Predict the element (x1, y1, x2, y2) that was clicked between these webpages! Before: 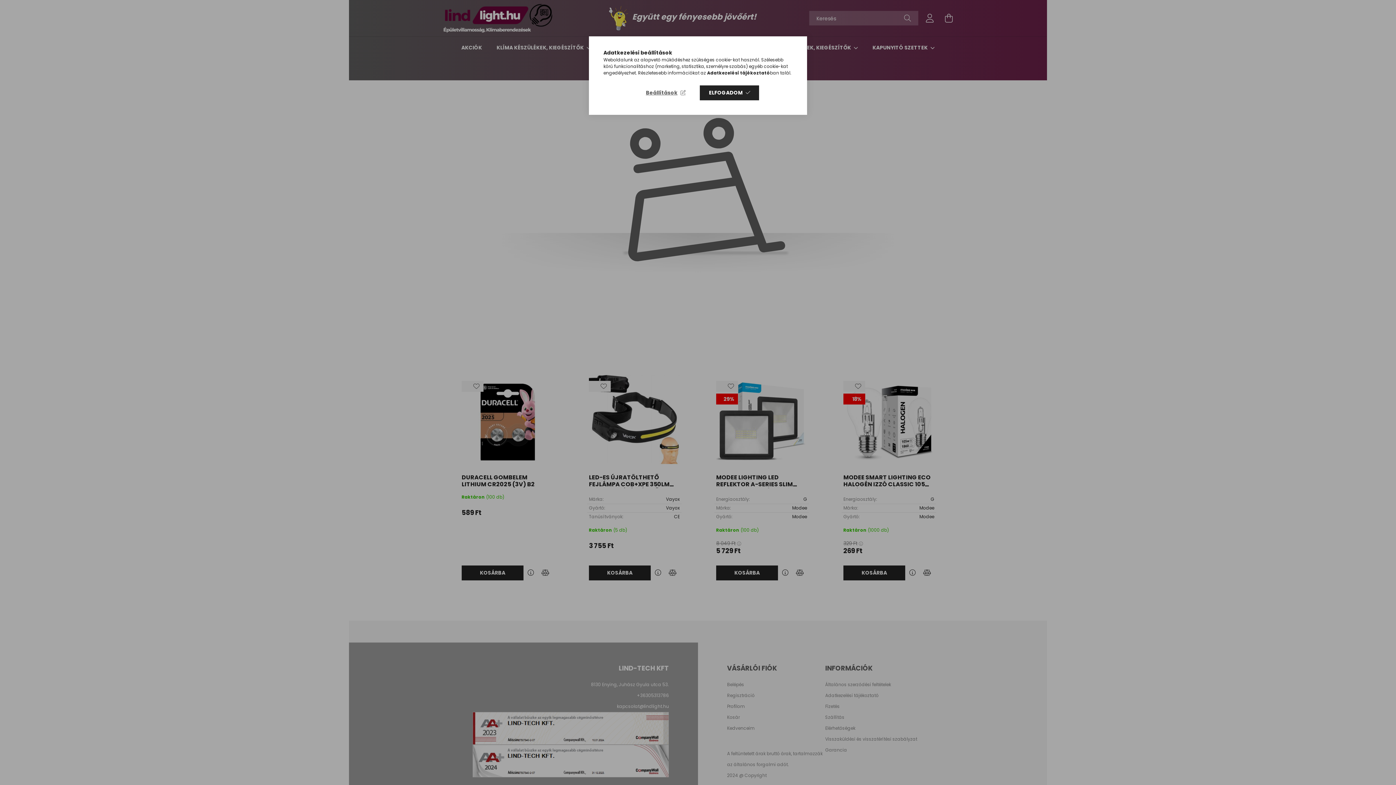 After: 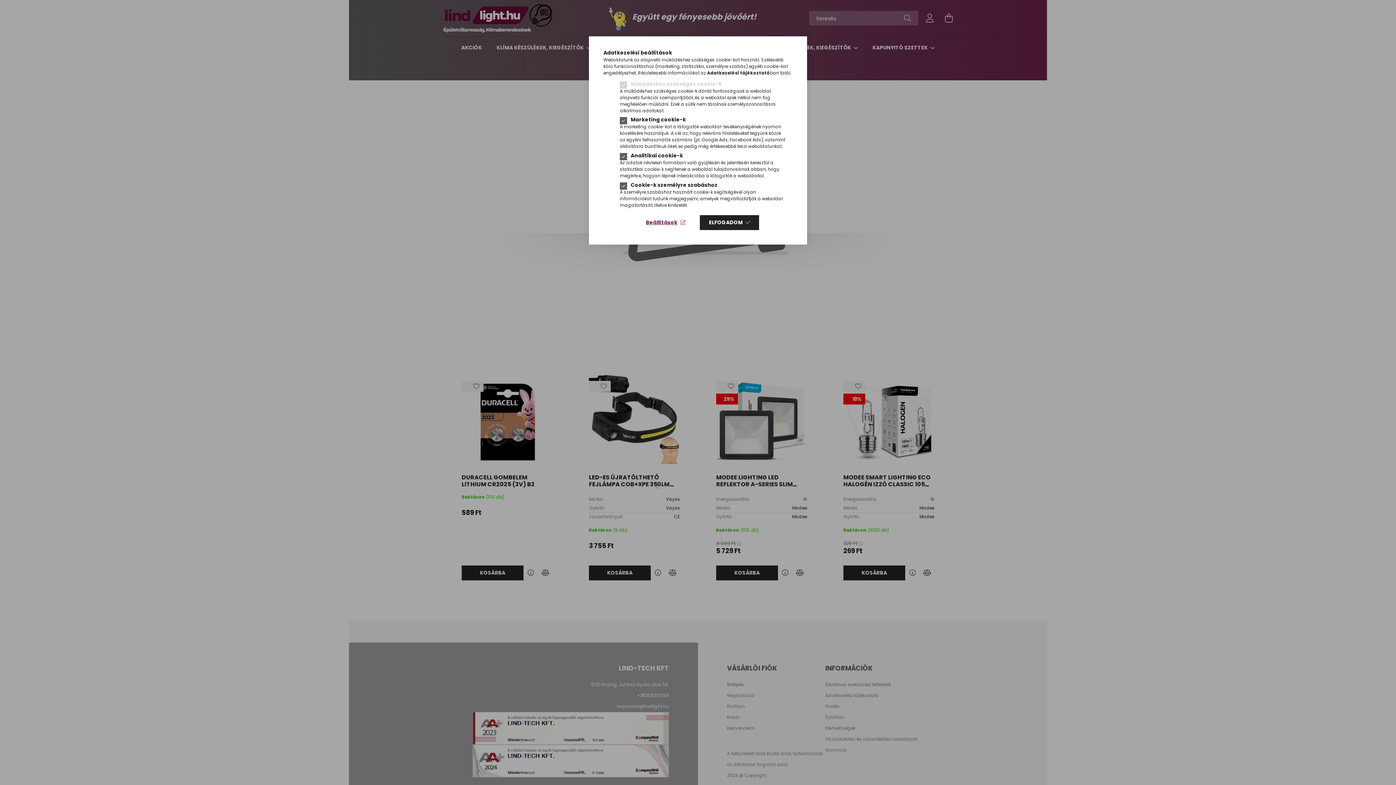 Action: label: Beállítások bbox: (636, 85, 694, 100)